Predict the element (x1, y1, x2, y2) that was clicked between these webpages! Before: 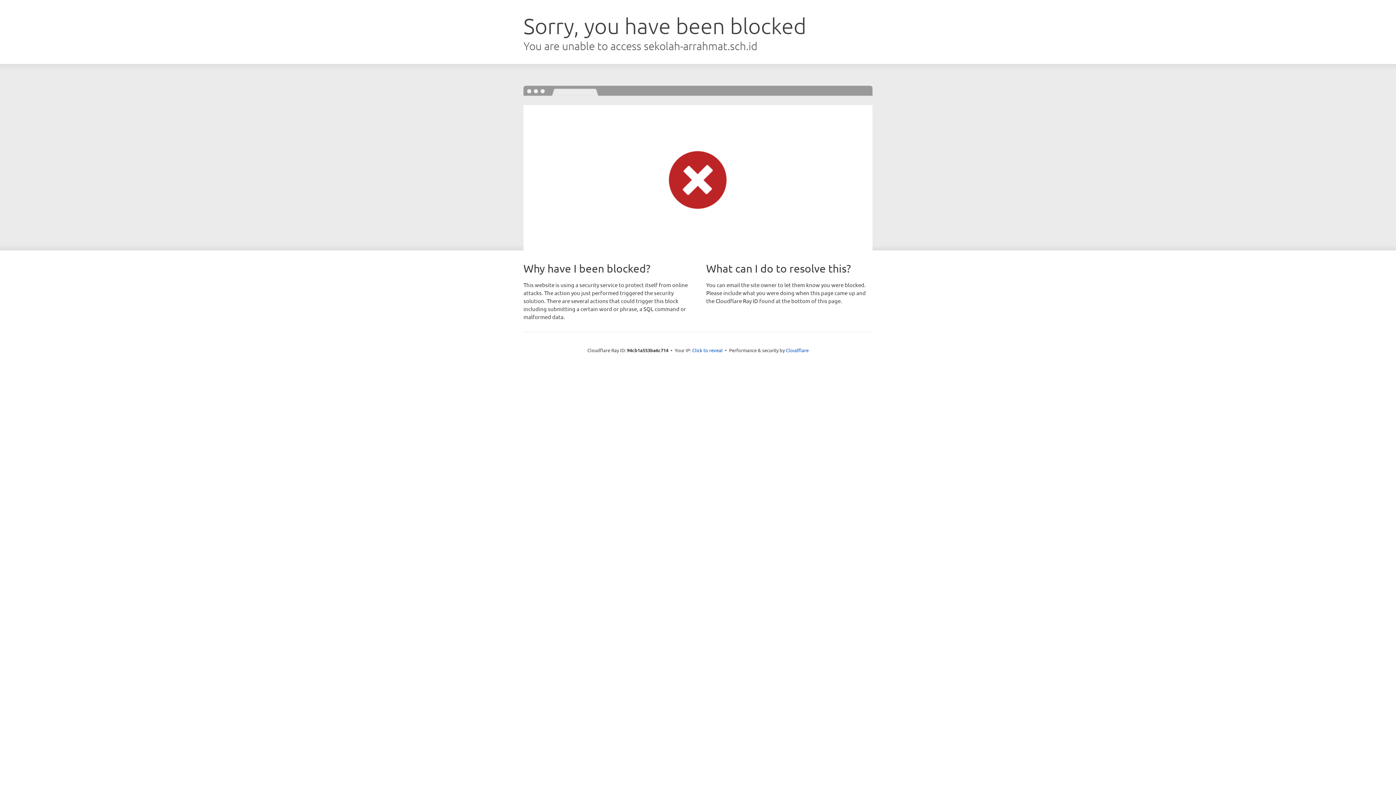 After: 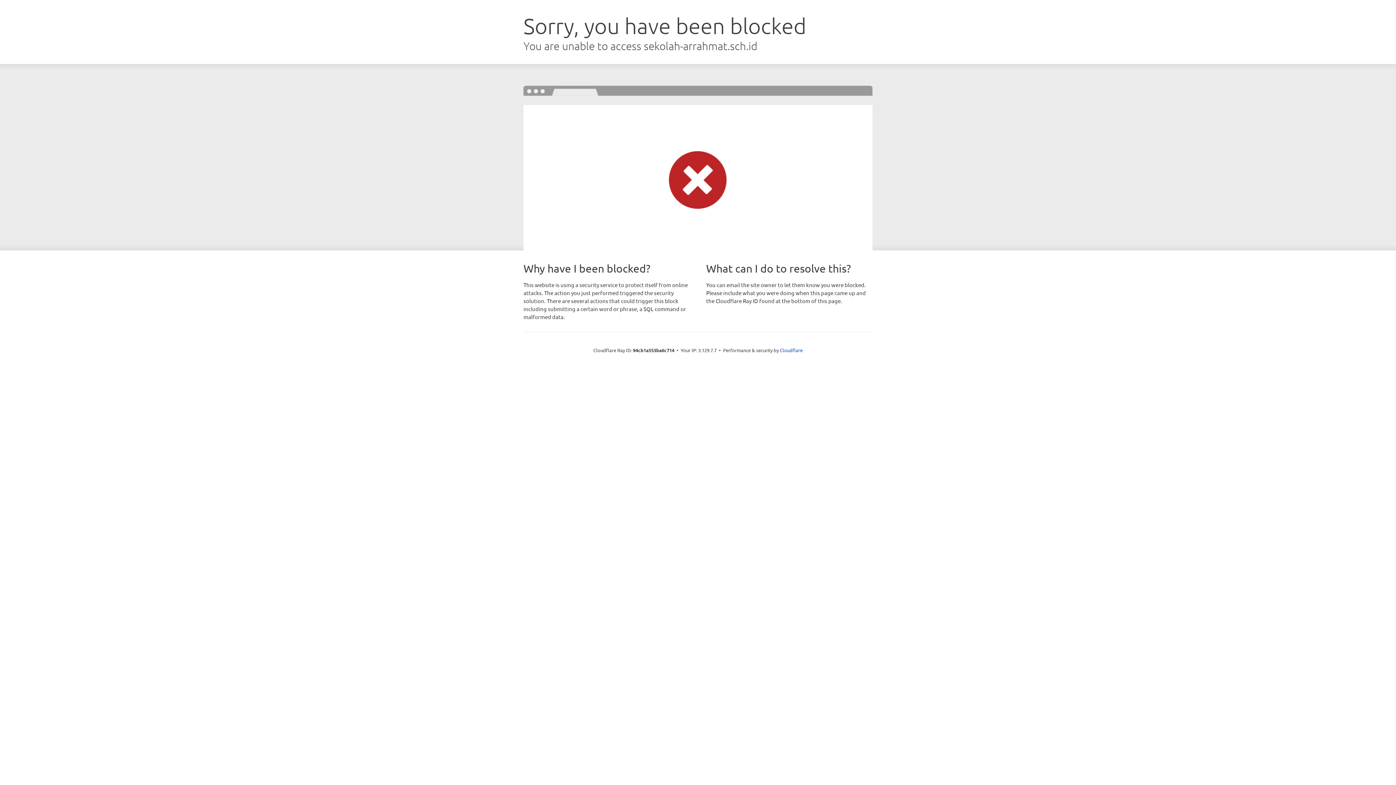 Action: bbox: (692, 346, 722, 353) label: Click to reveal